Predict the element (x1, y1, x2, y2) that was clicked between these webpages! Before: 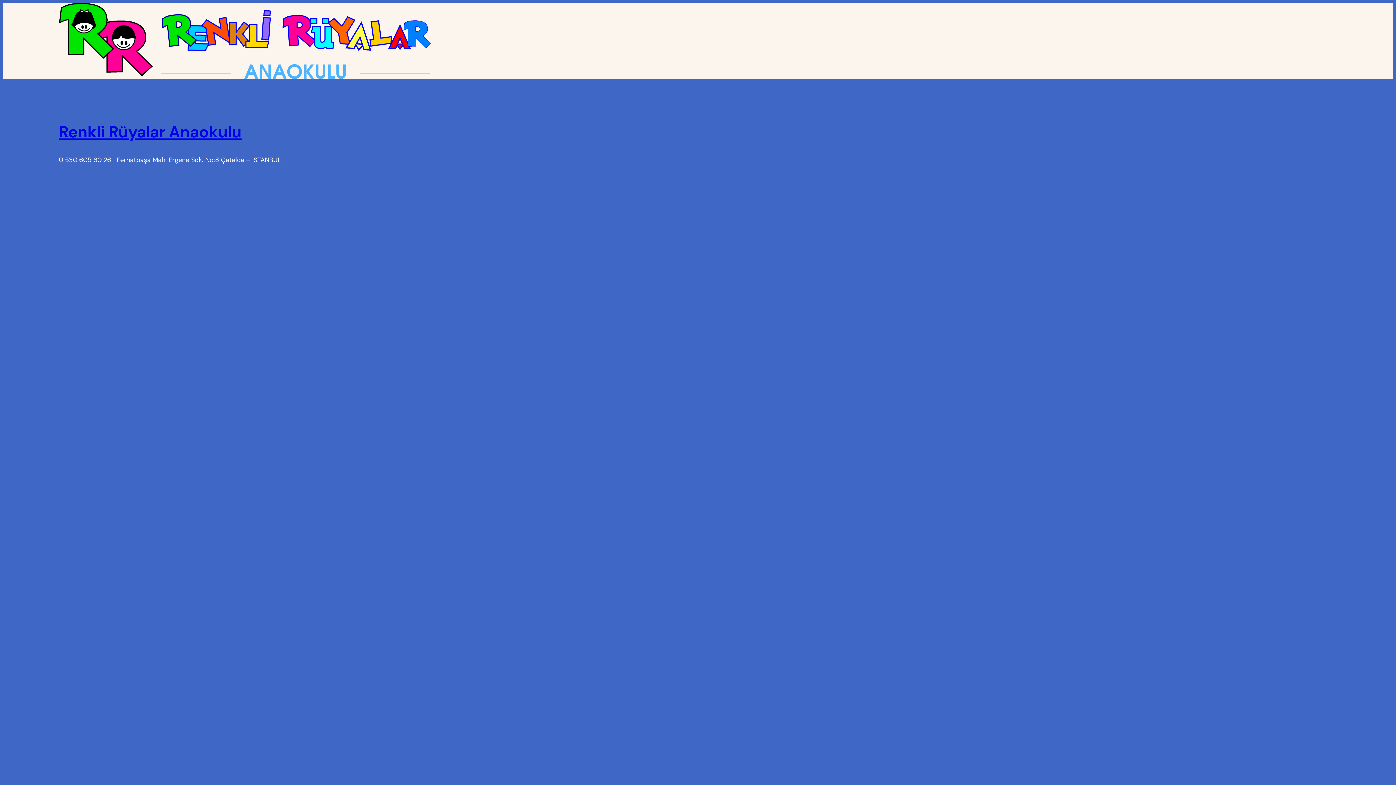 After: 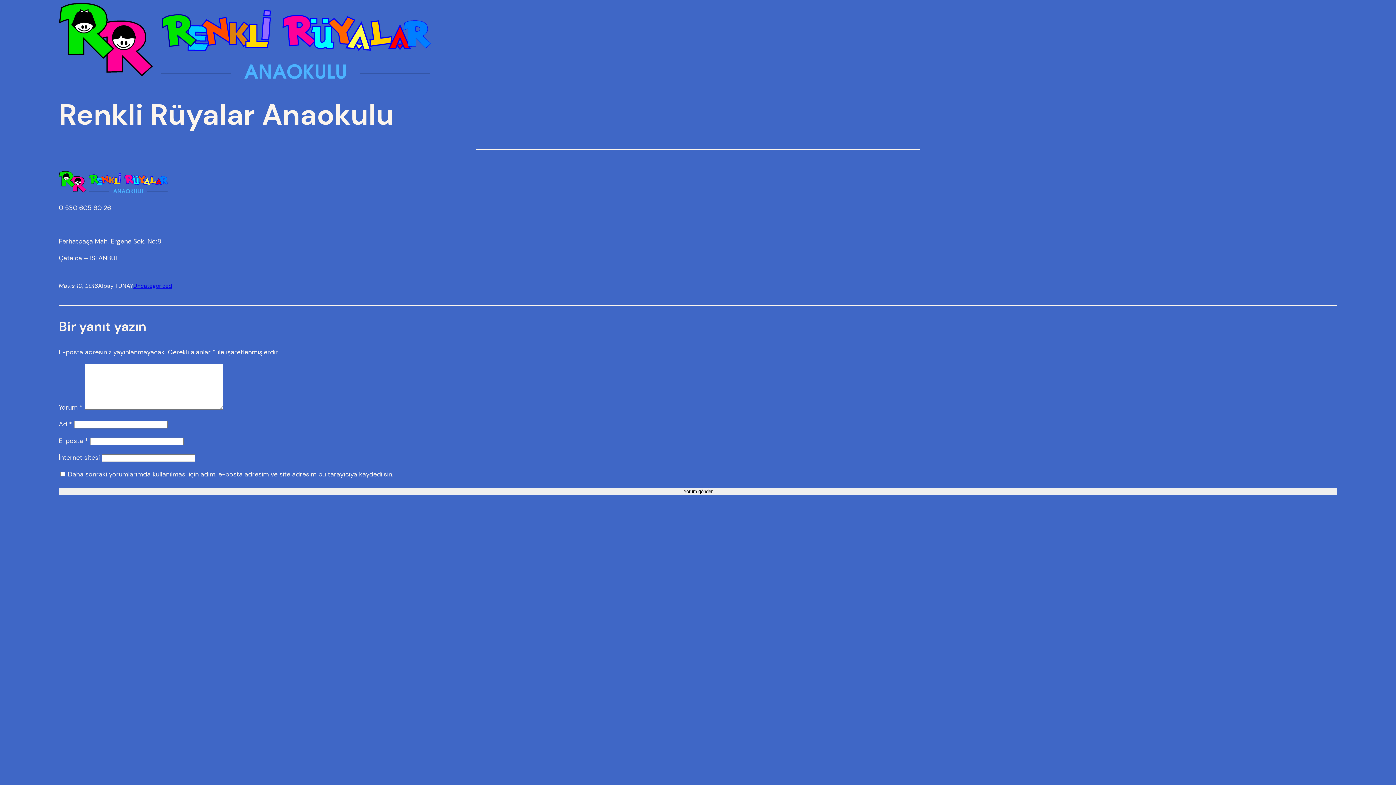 Action: label: Renkli Rüyalar Anaokulu bbox: (58, 121, 241, 142)